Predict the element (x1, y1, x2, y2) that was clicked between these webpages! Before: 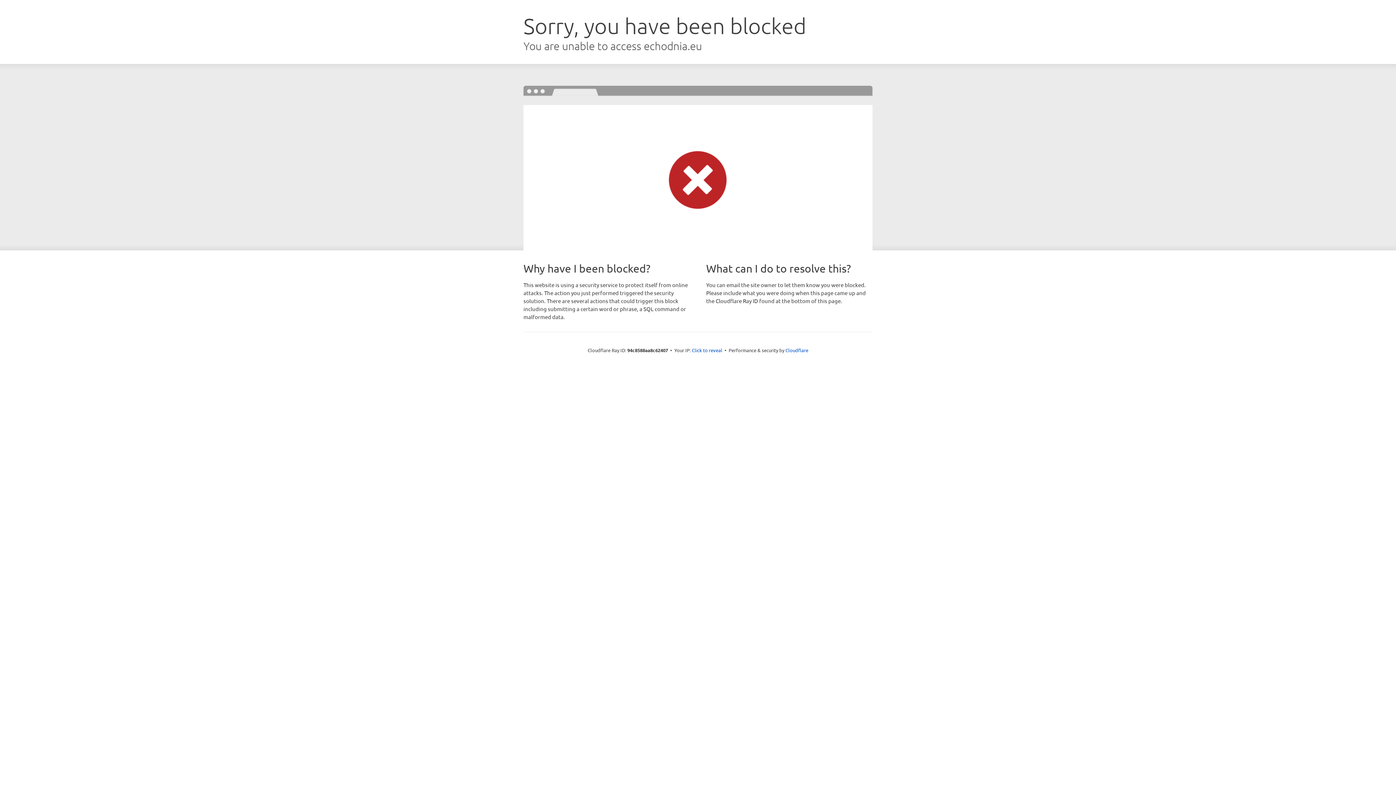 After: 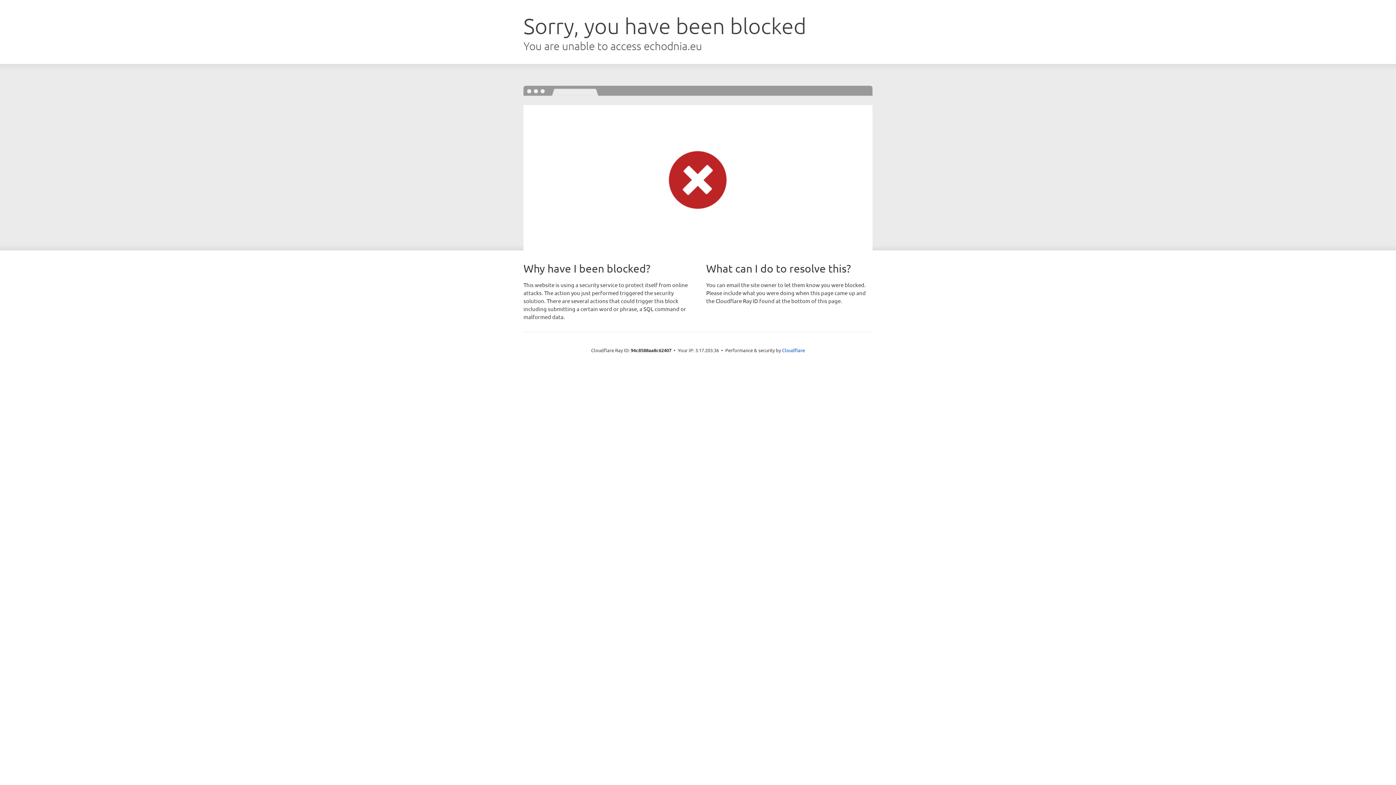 Action: label: Click to reveal bbox: (692, 346, 722, 353)